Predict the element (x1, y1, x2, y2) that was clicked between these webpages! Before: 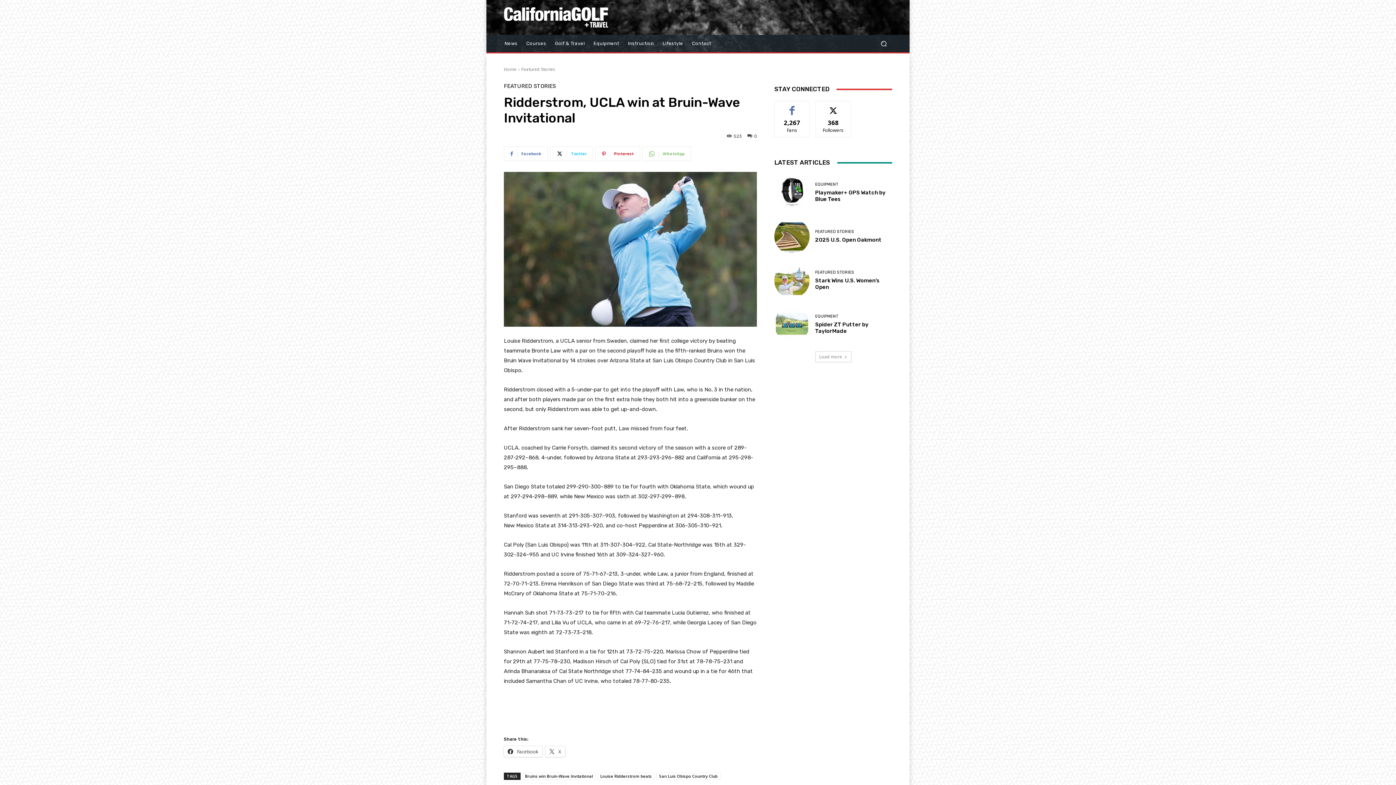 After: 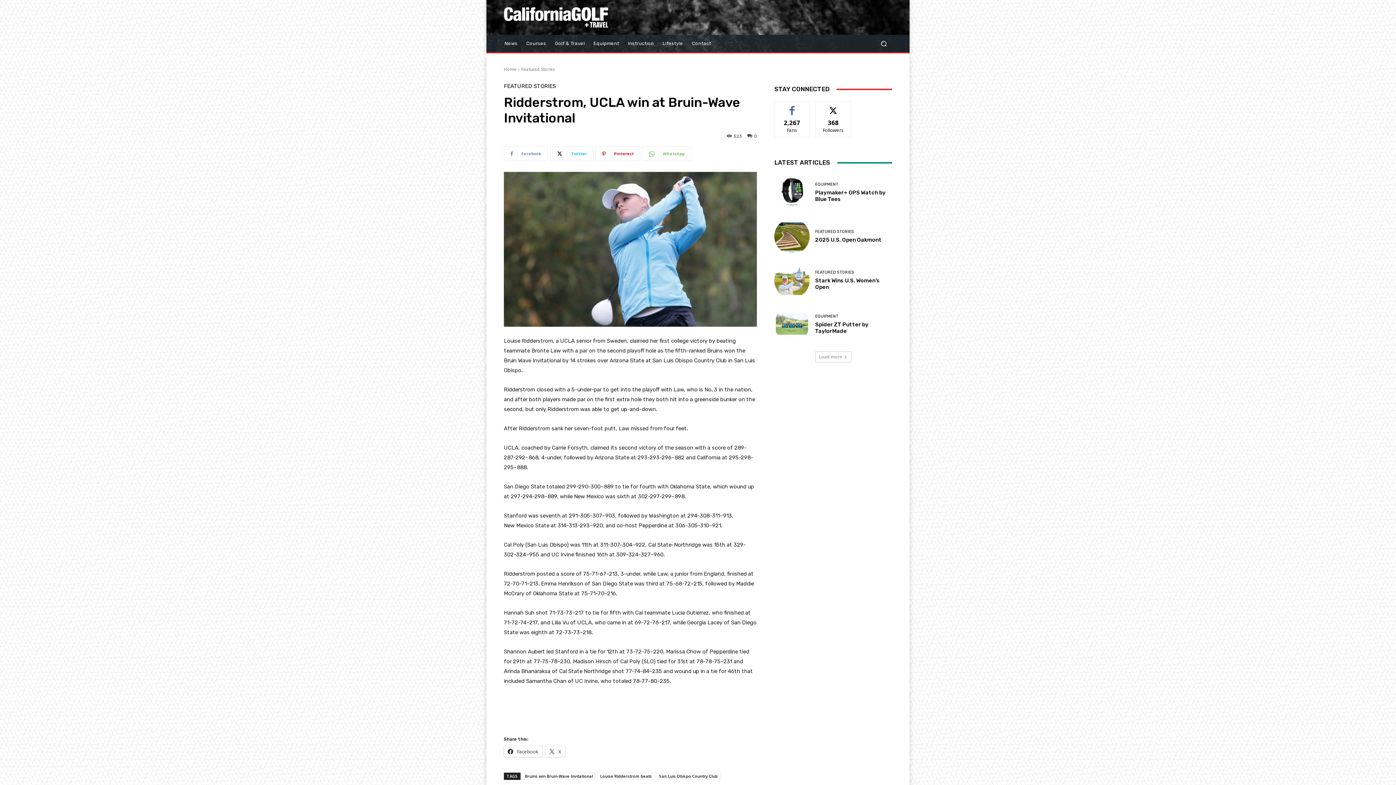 Action: bbox: (504, 146, 548, 161) label: Facebook